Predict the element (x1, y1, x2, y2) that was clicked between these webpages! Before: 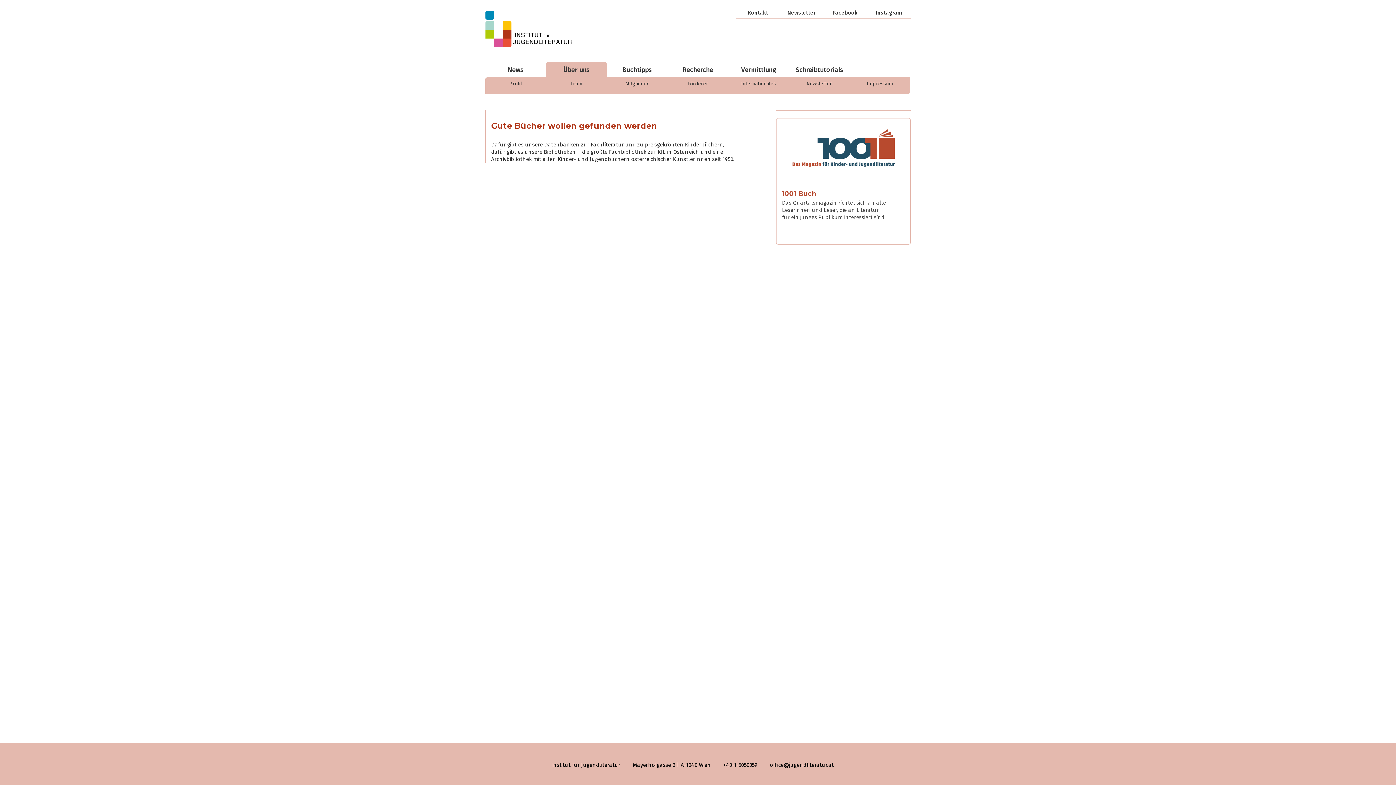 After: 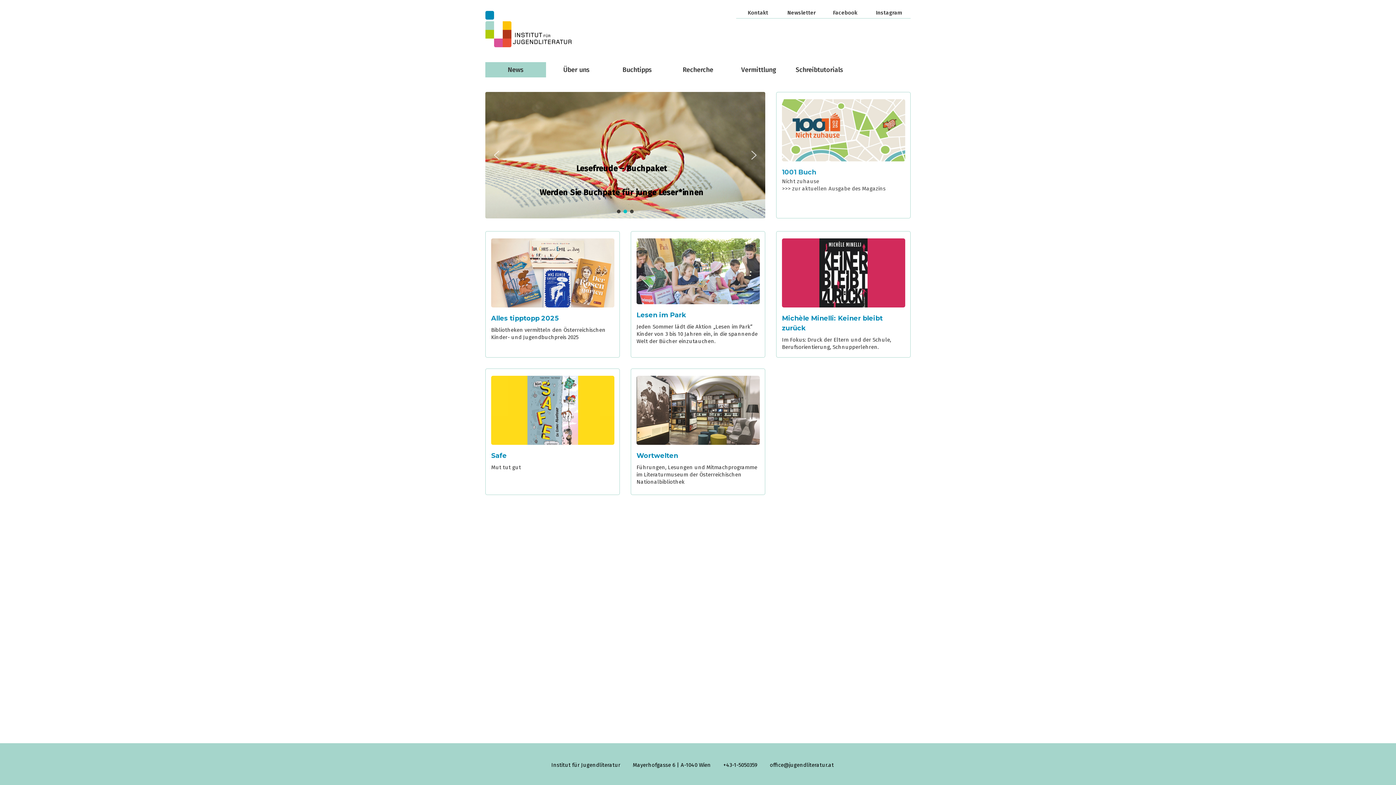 Action: bbox: (485, 25, 571, 31)